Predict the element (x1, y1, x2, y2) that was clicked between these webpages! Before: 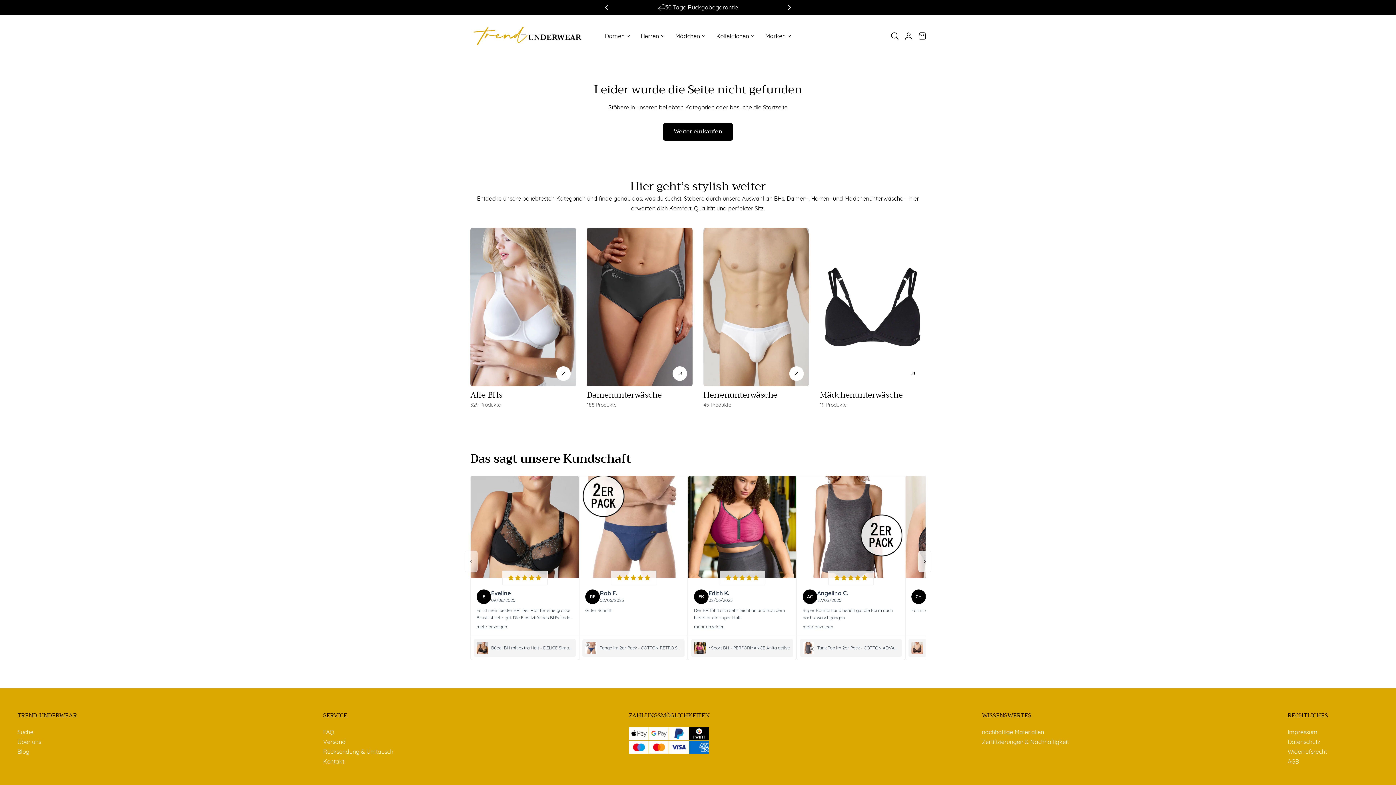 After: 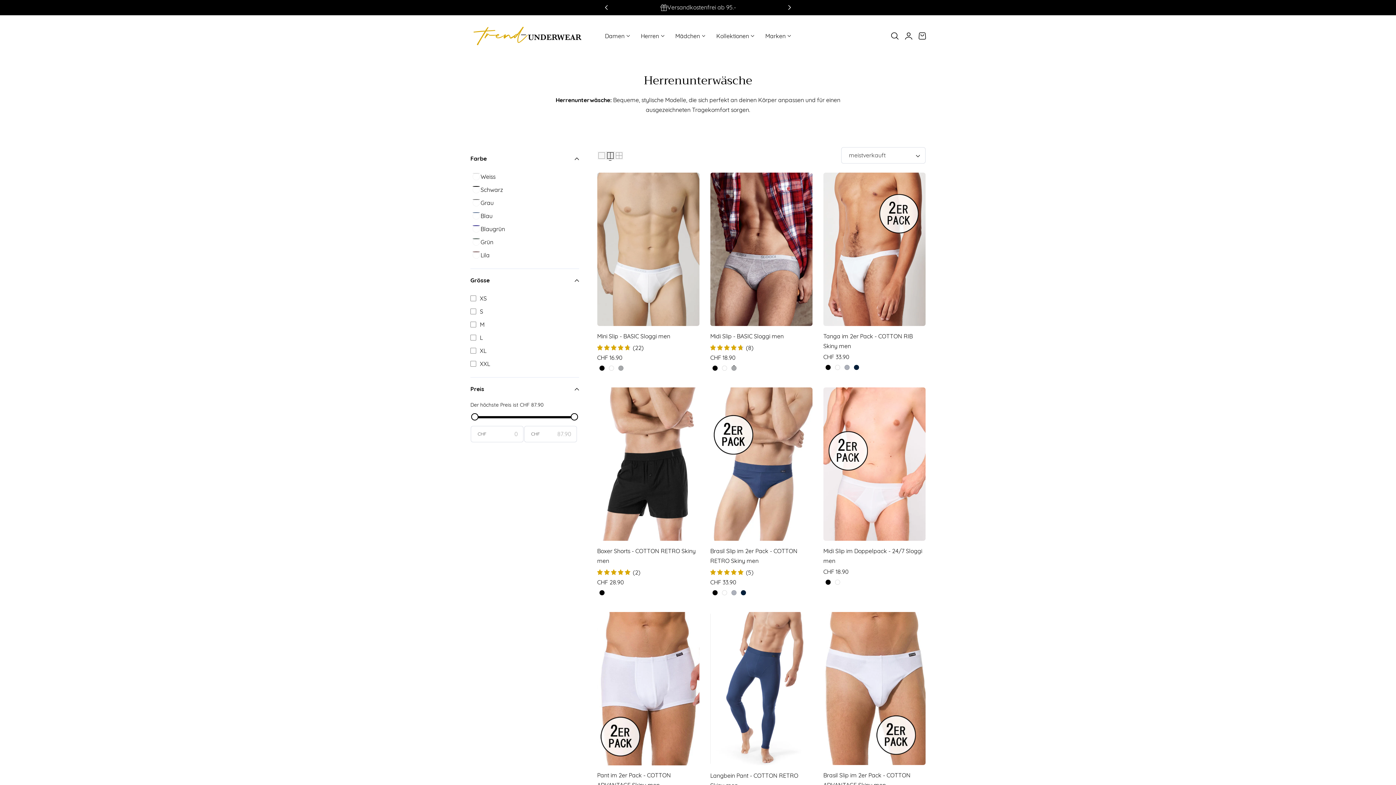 Action: label: Herrenunterwäsche bbox: (703, 228, 809, 386)